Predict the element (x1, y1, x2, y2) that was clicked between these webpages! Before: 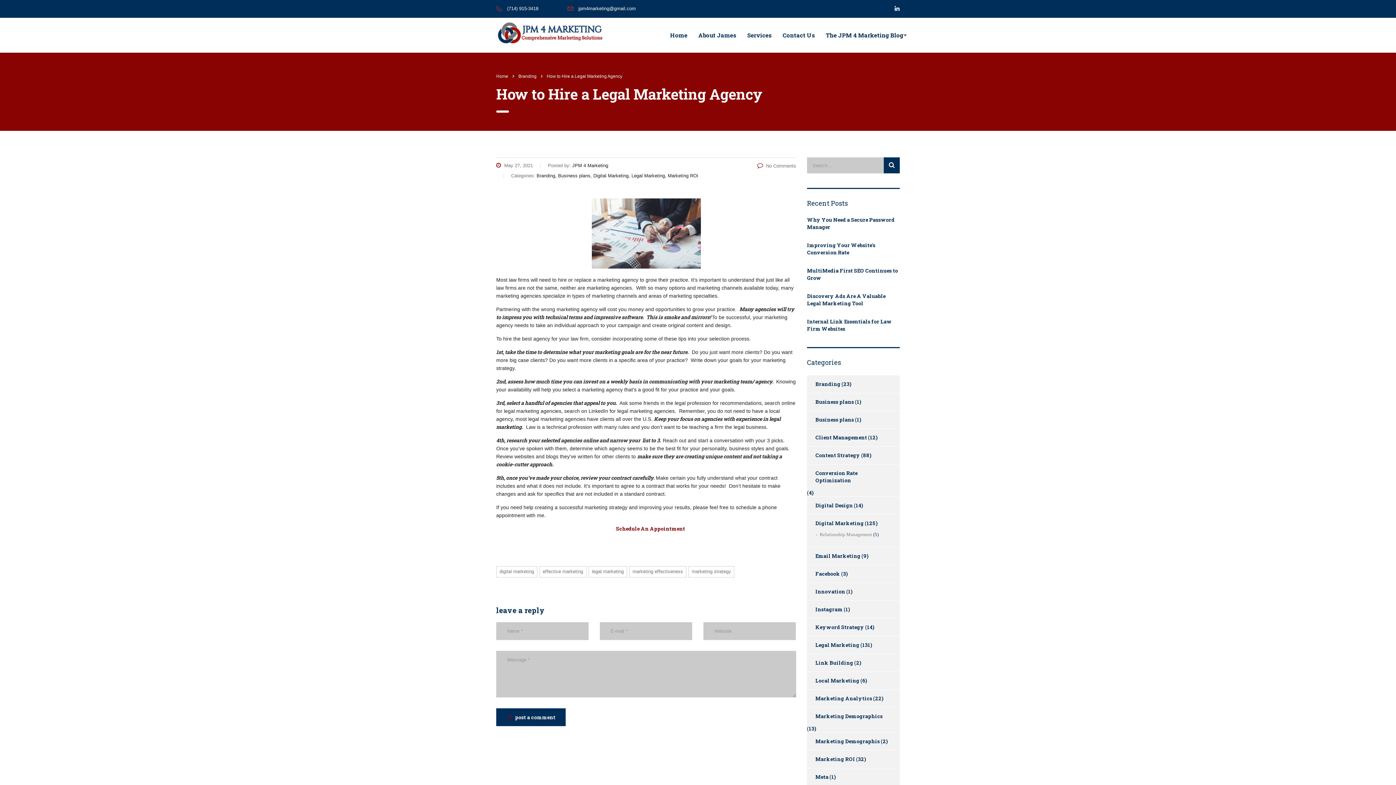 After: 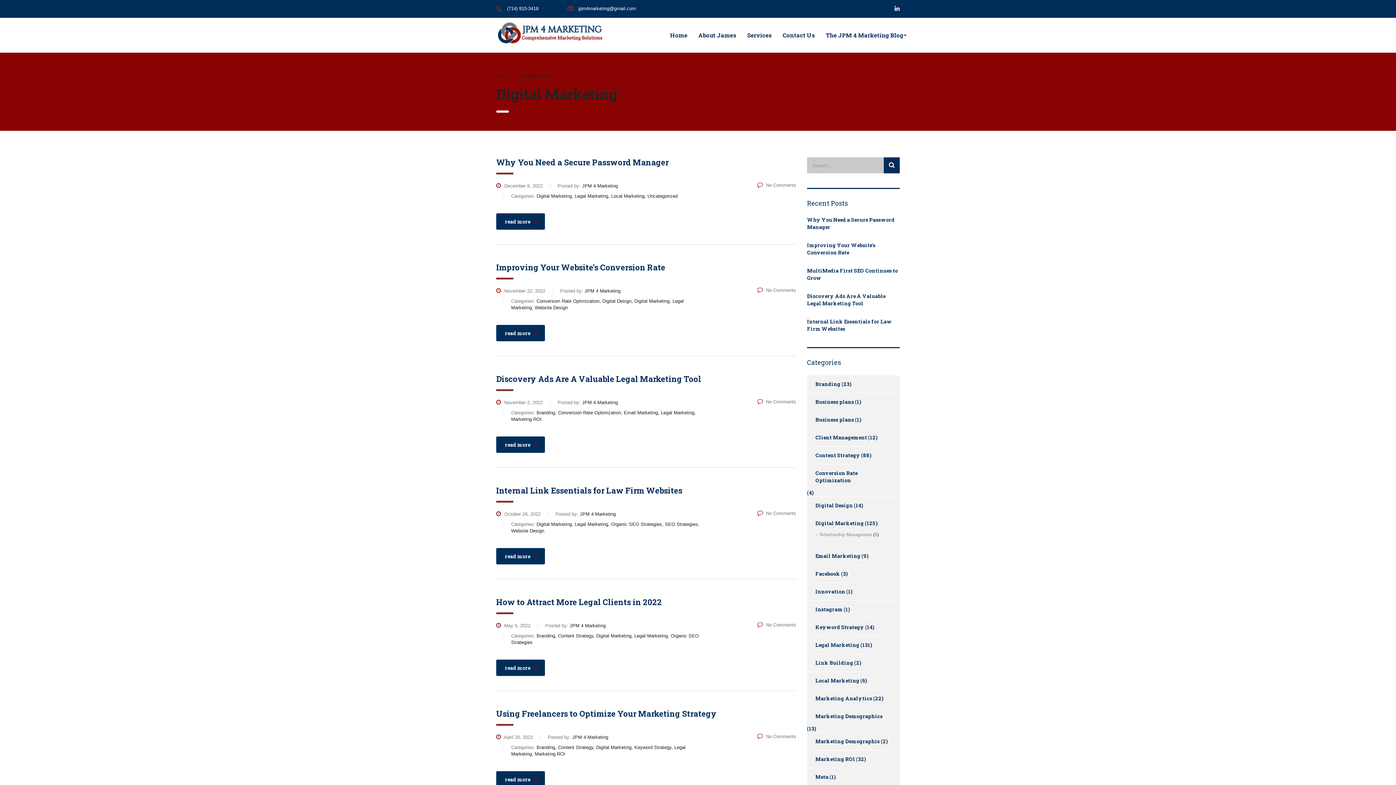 Action: label: digital marketing bbox: (496, 566, 537, 577)